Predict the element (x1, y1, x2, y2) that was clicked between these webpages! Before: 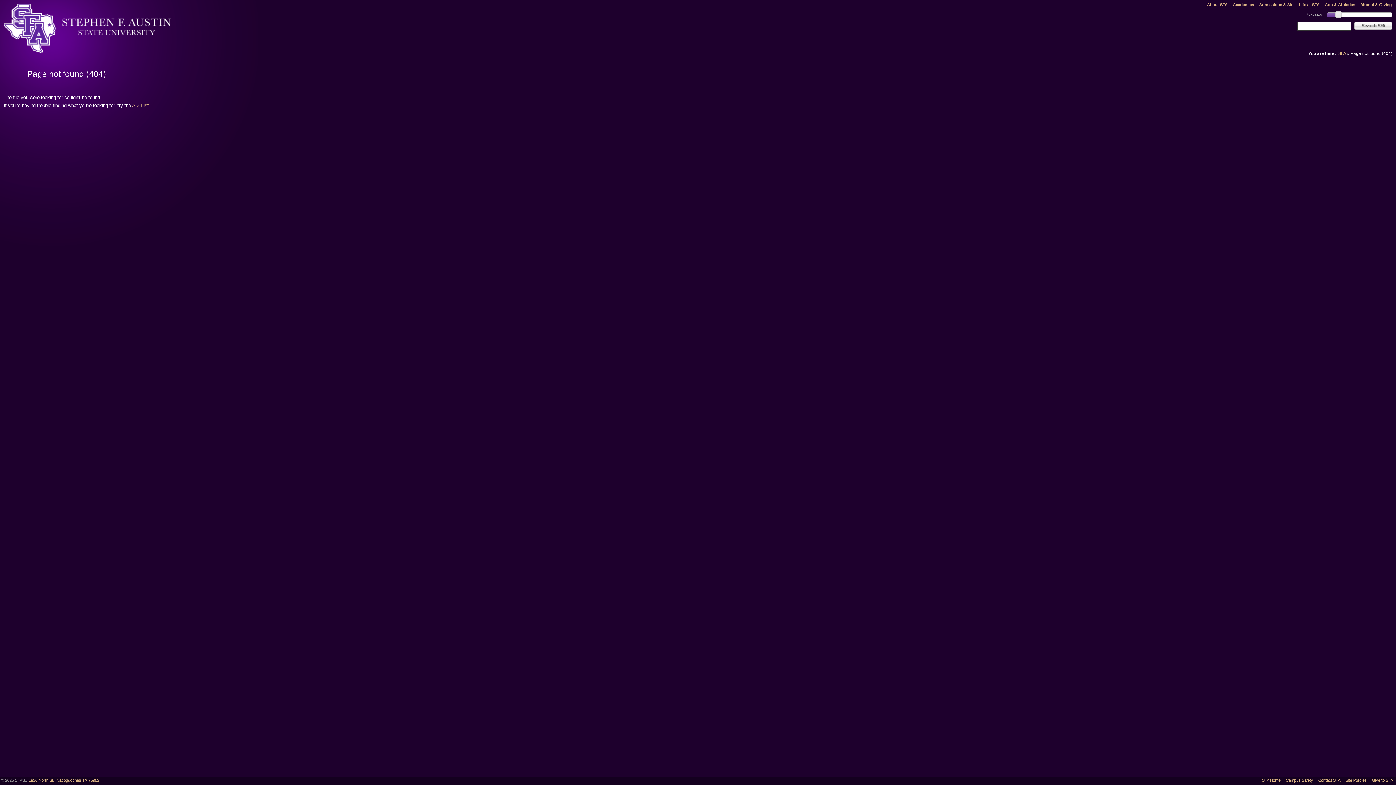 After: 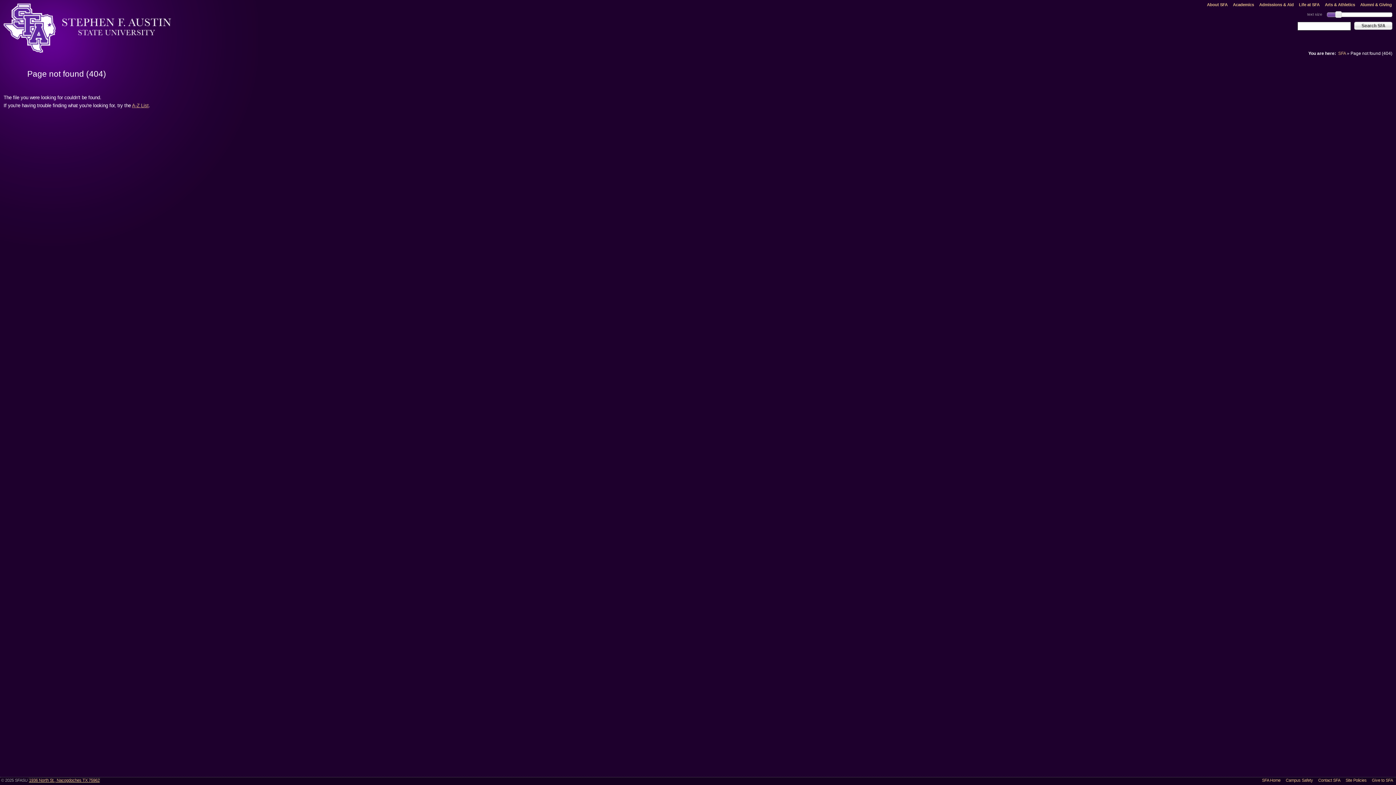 Action: bbox: (28, 778, 99, 782) label: 1936 North St., Nacogdoches TX 75962